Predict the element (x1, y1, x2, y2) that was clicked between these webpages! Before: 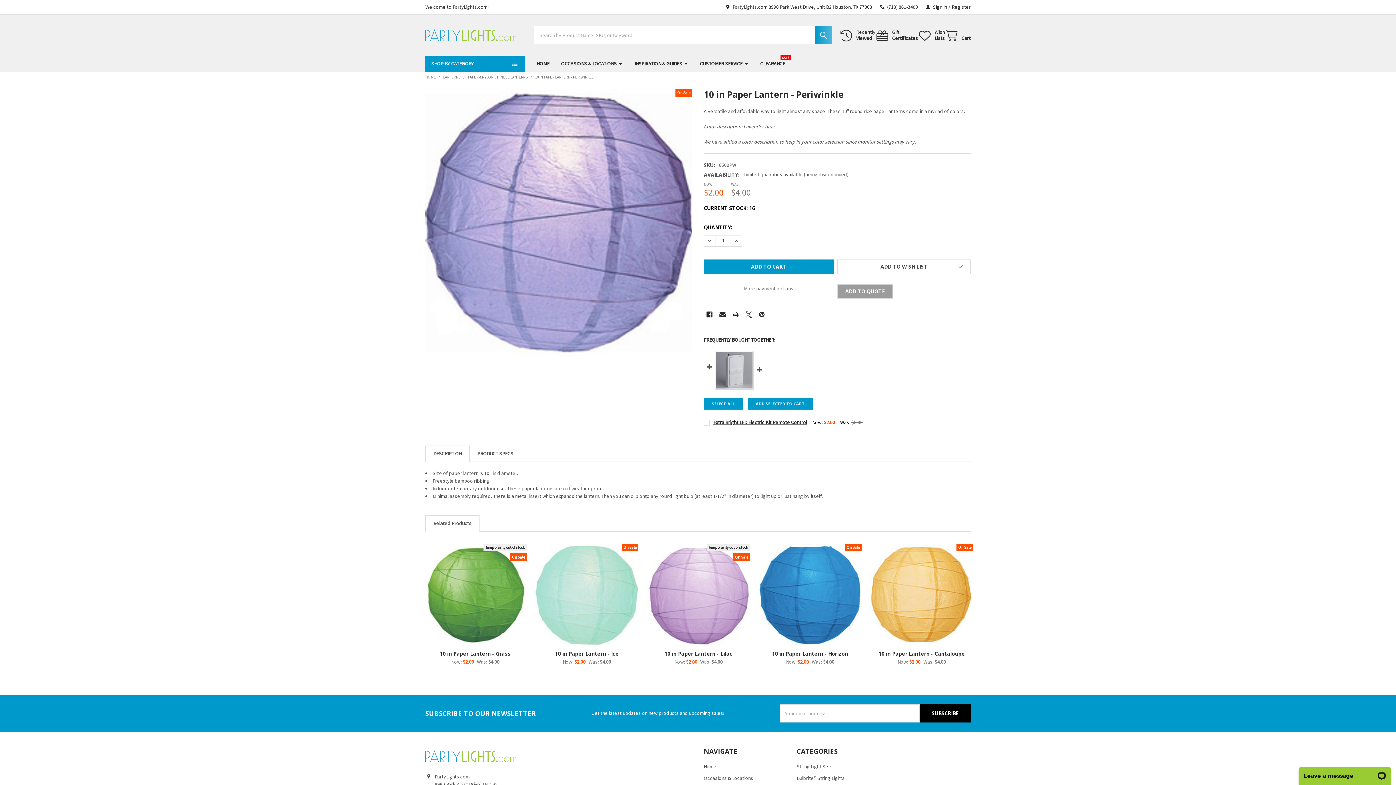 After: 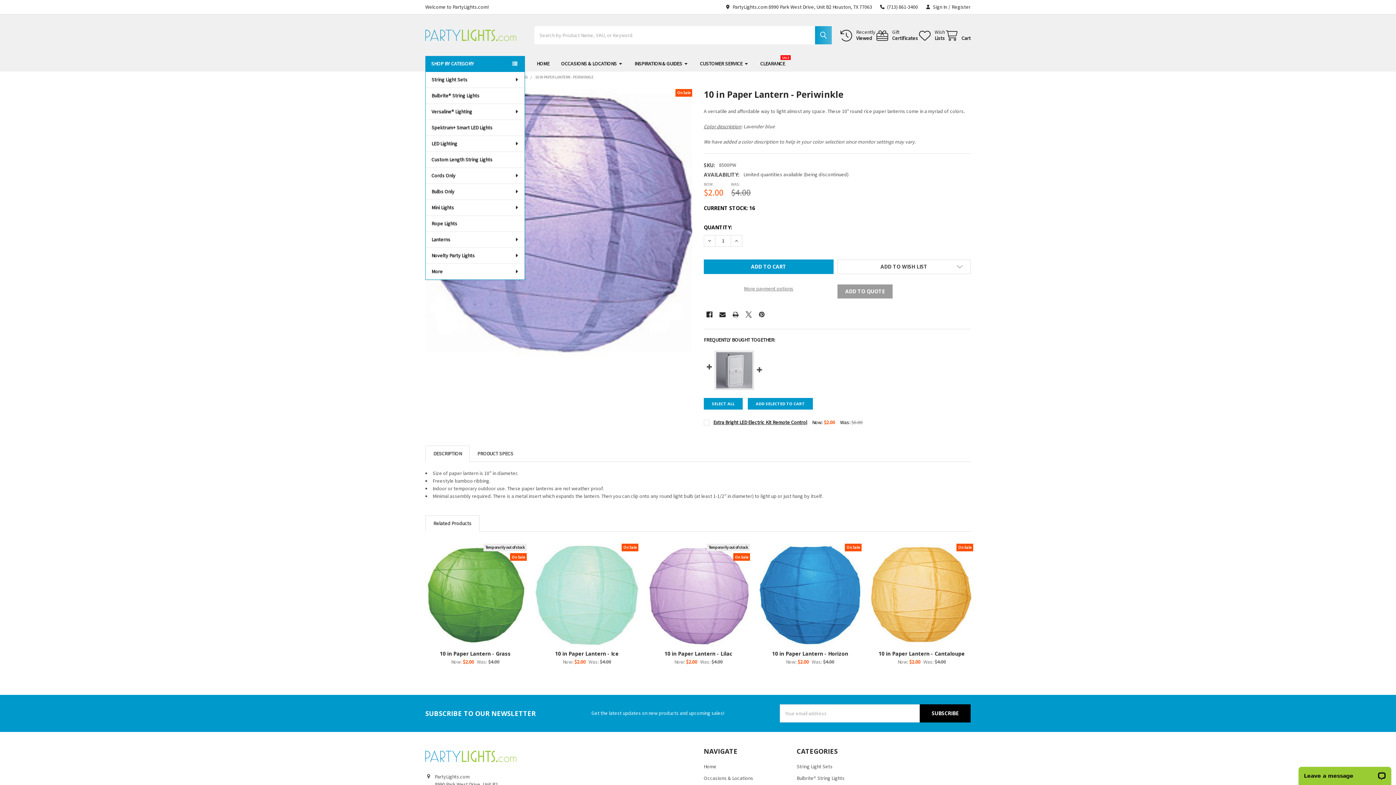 Action: bbox: (425, 55, 525, 71) label: SHOP BY CATEGORY